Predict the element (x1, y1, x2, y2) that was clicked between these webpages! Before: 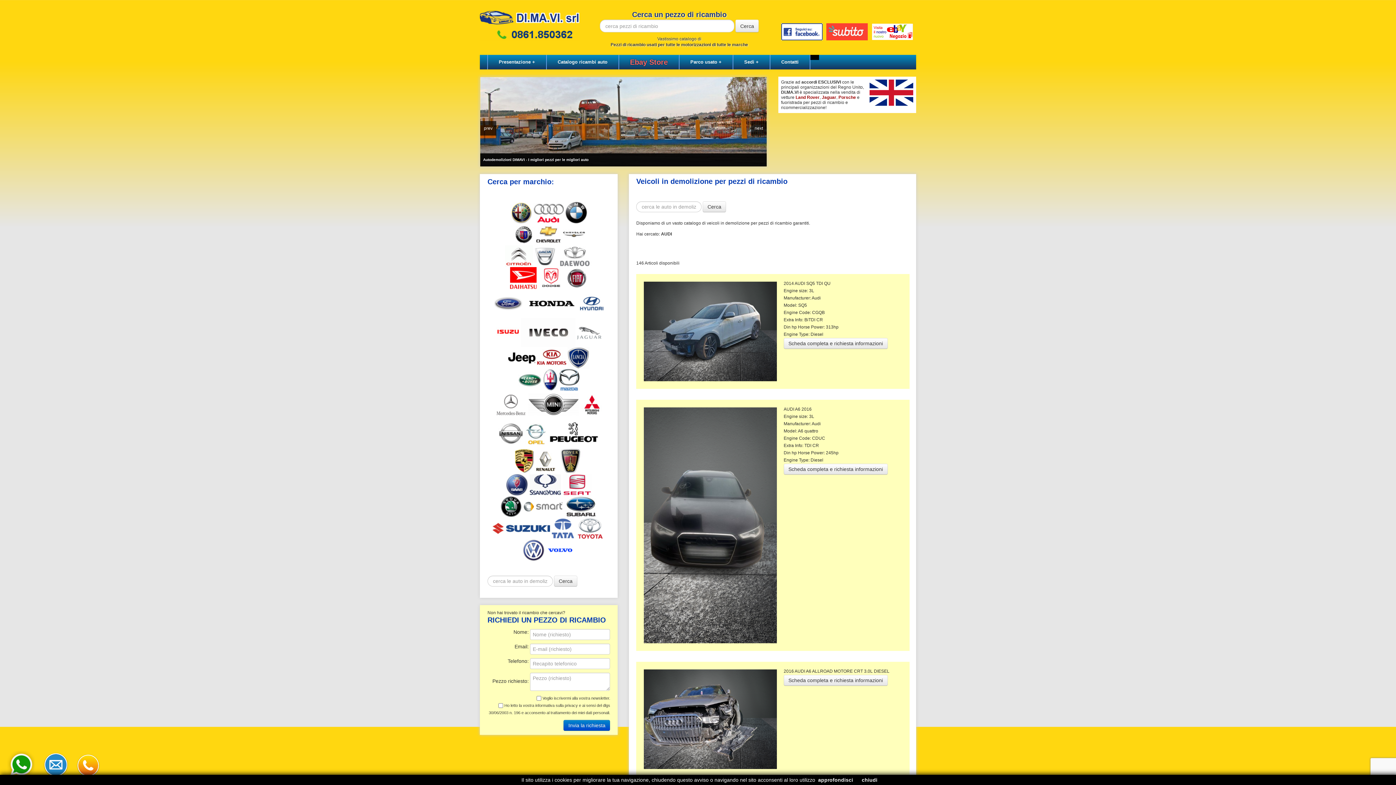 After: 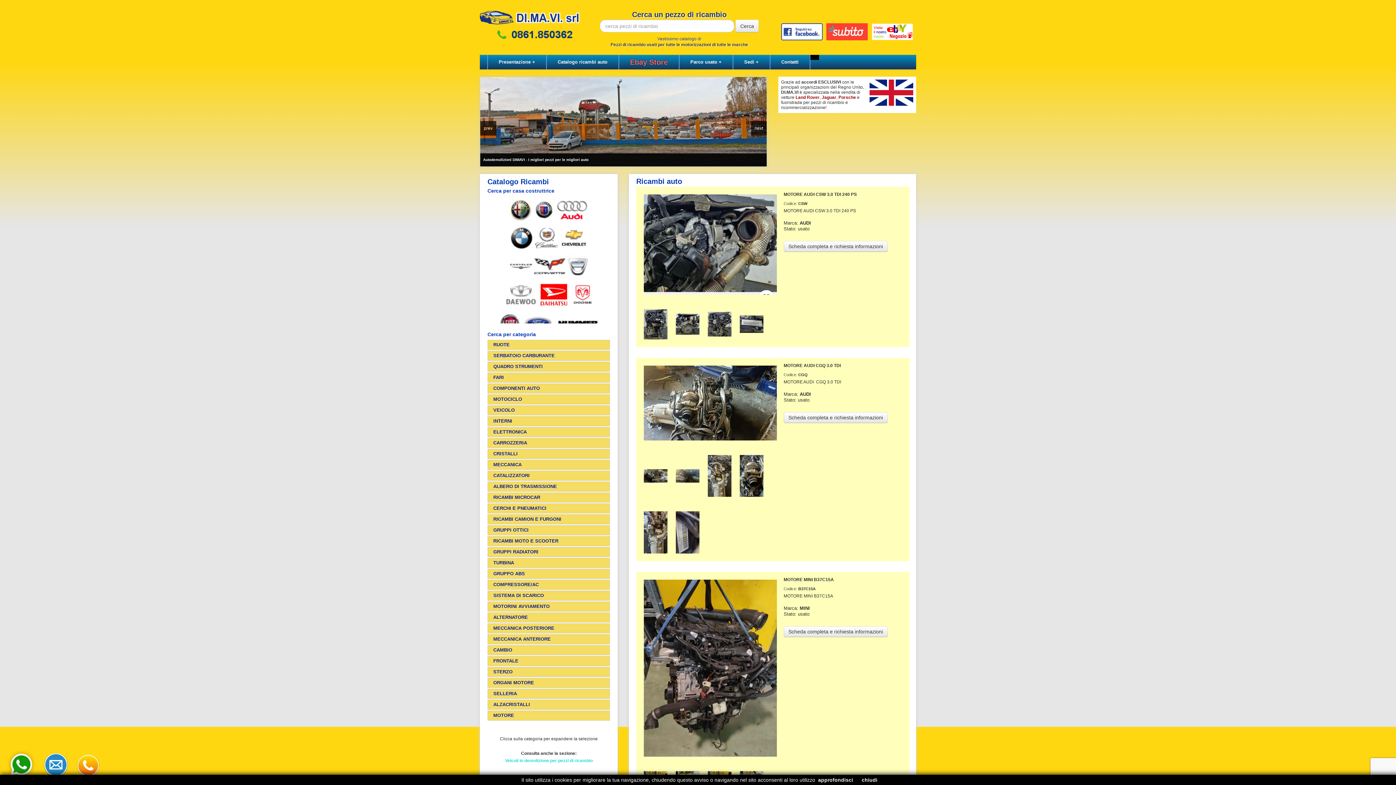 Action: label: Cerca bbox: (735, 19, 758, 32)